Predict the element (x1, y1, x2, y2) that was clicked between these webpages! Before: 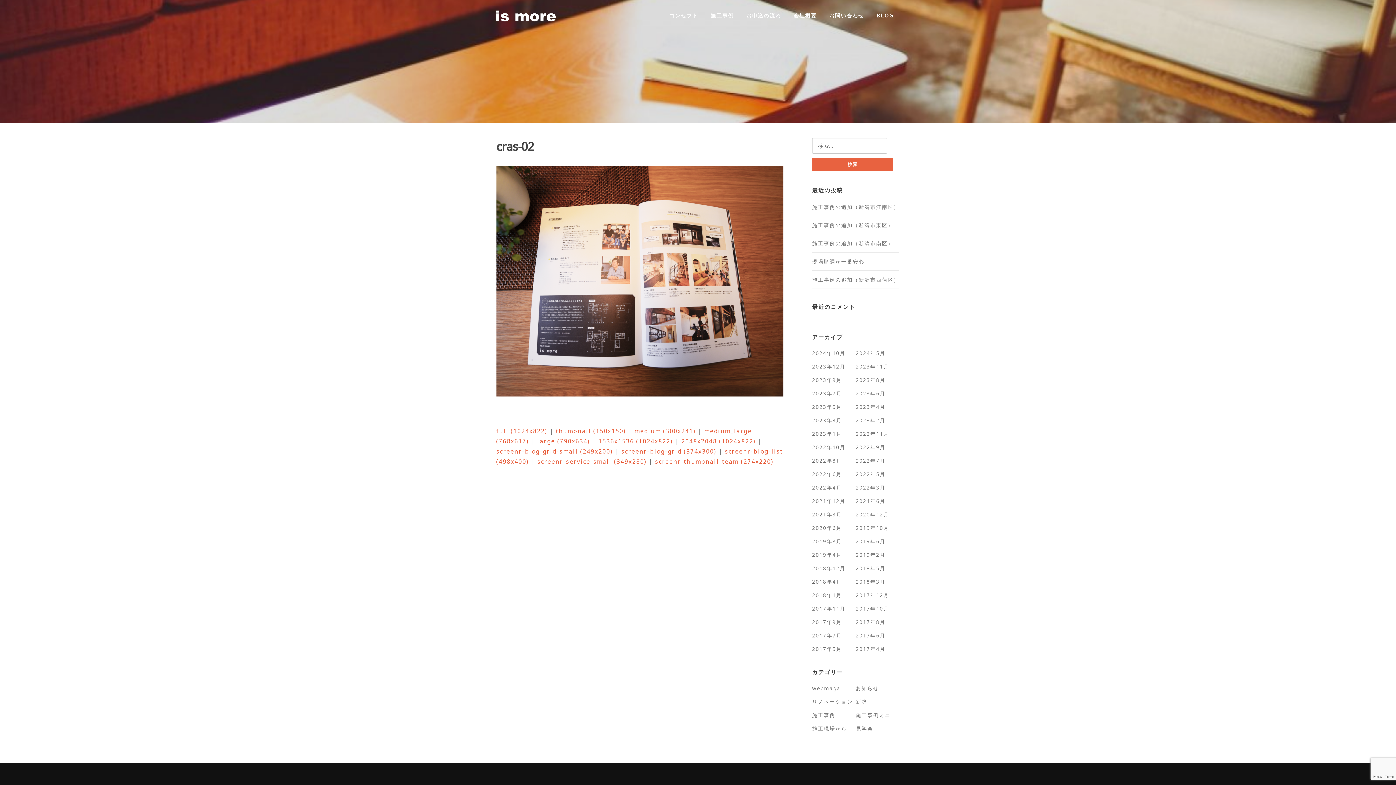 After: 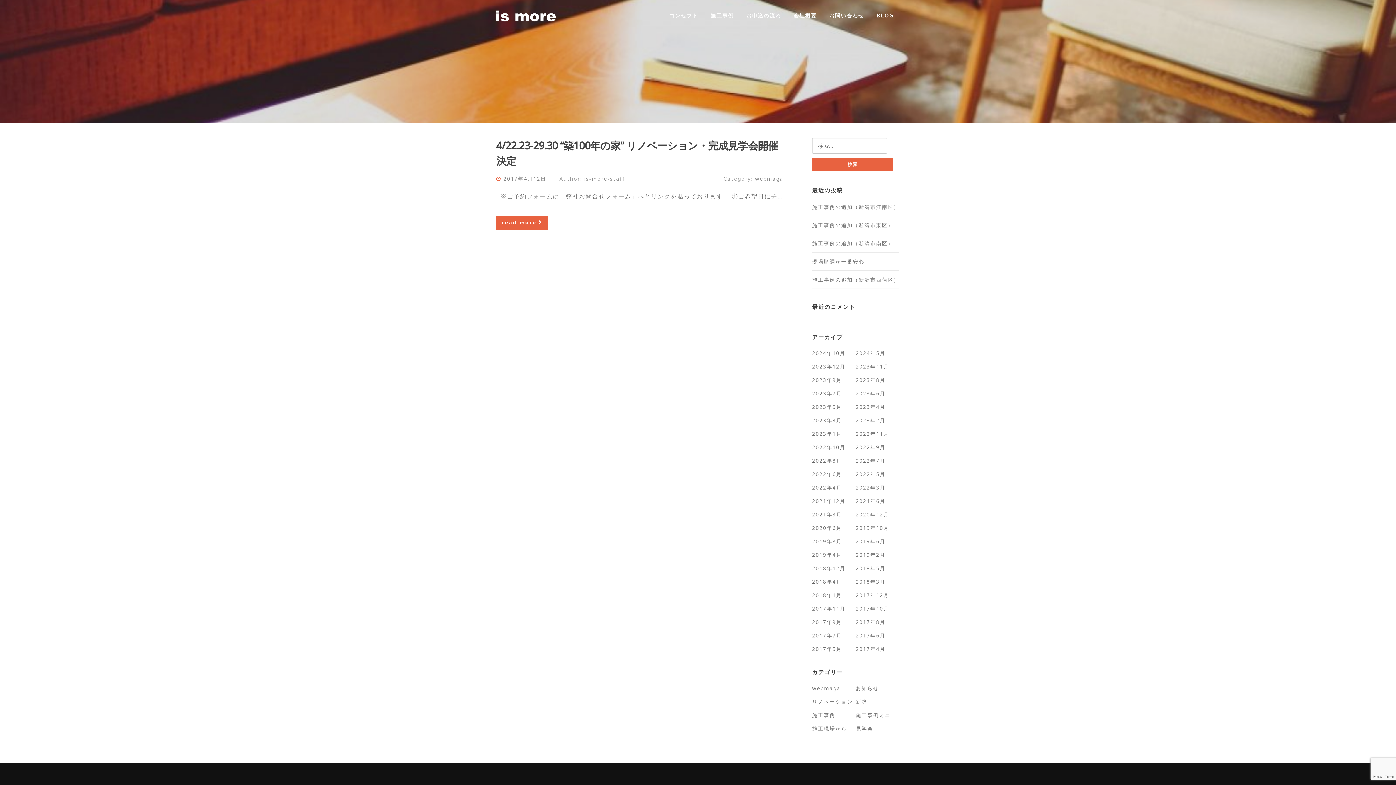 Action: bbox: (856, 645, 885, 652) label: 2017年4月